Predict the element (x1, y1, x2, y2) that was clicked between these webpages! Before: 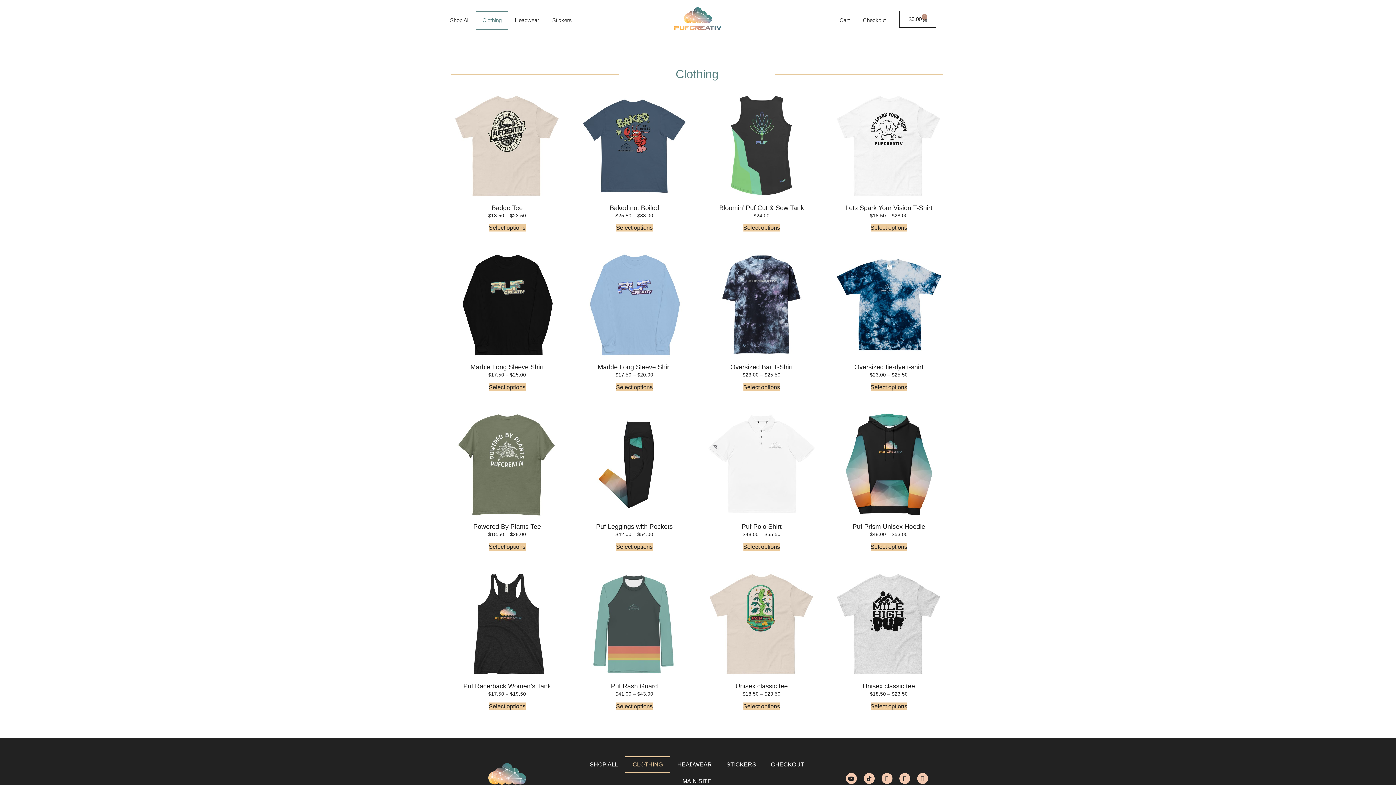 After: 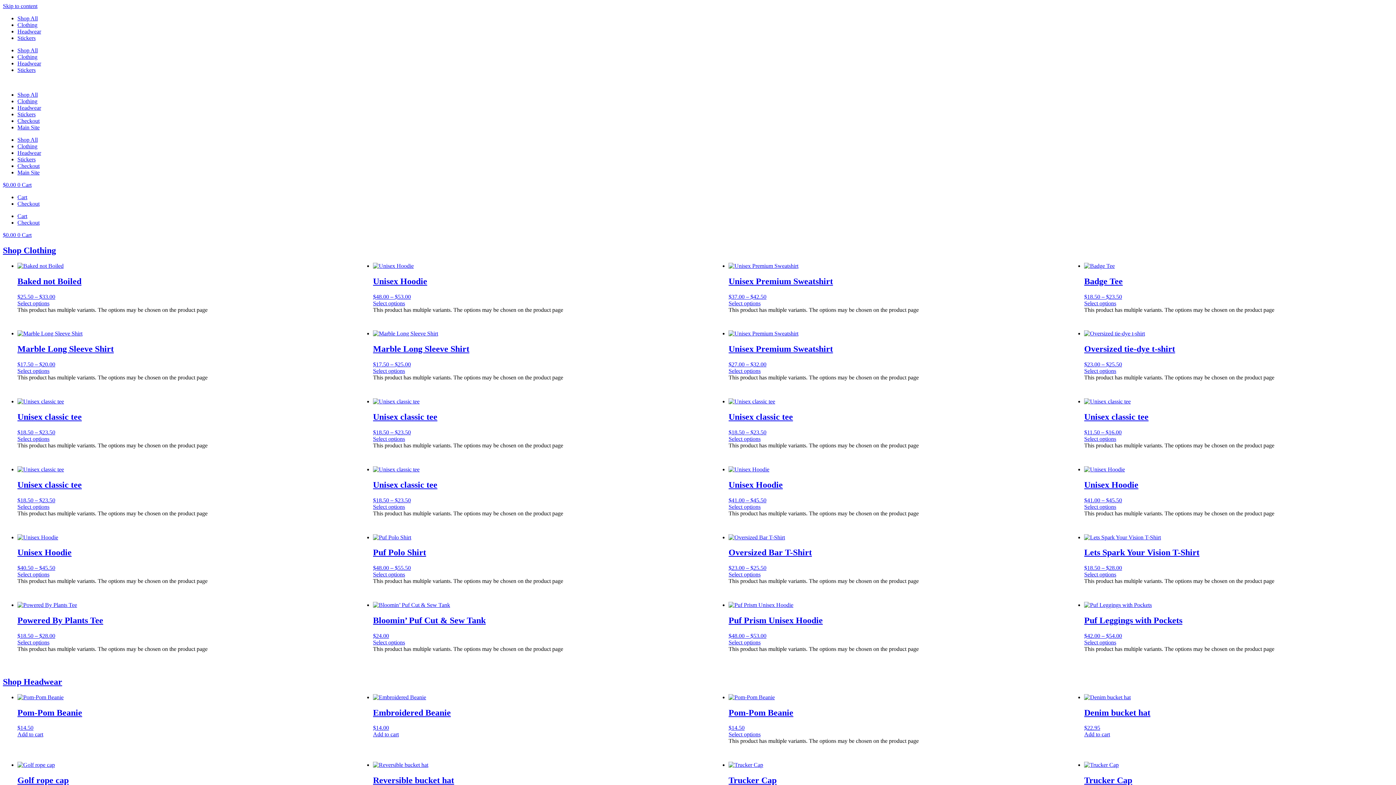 Action: label: Shop All bbox: (443, 10, 476, 29)